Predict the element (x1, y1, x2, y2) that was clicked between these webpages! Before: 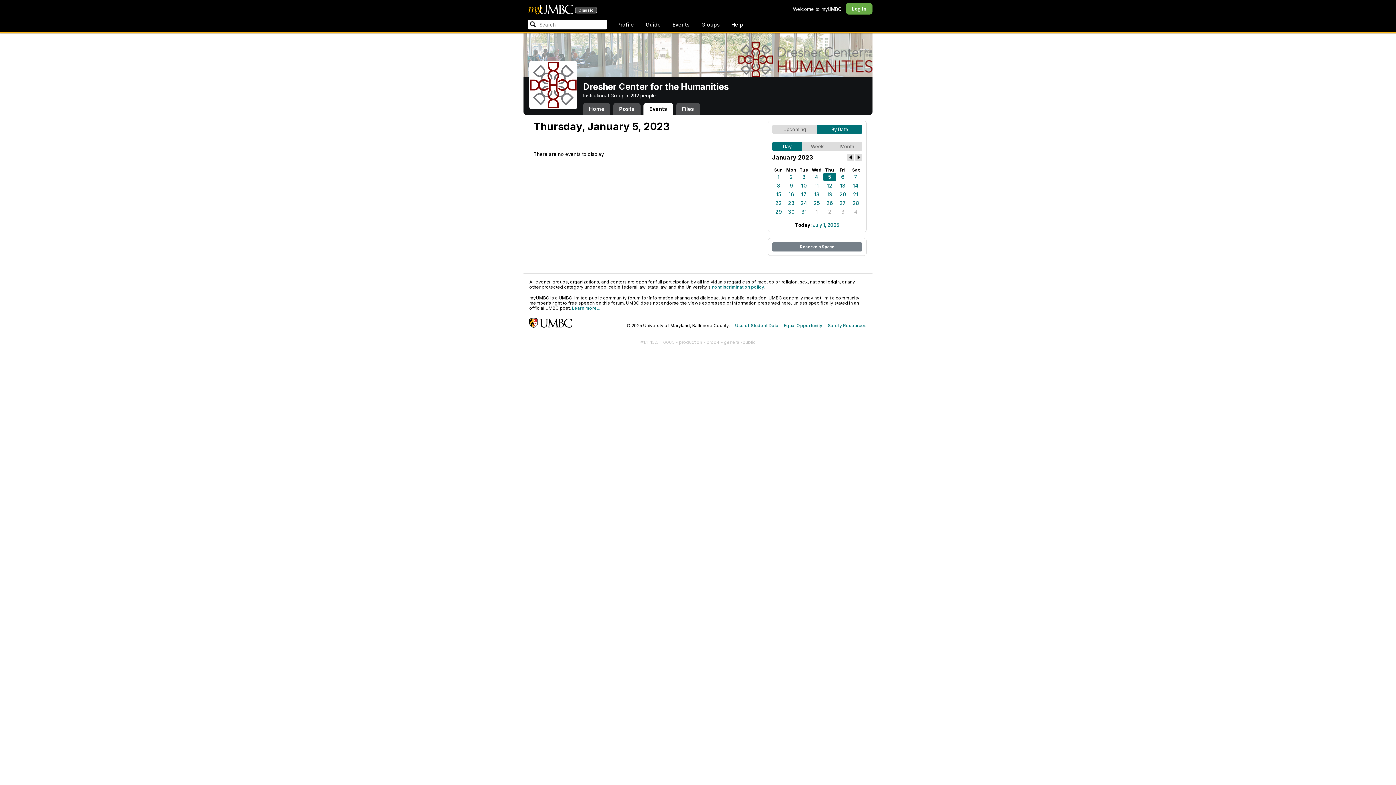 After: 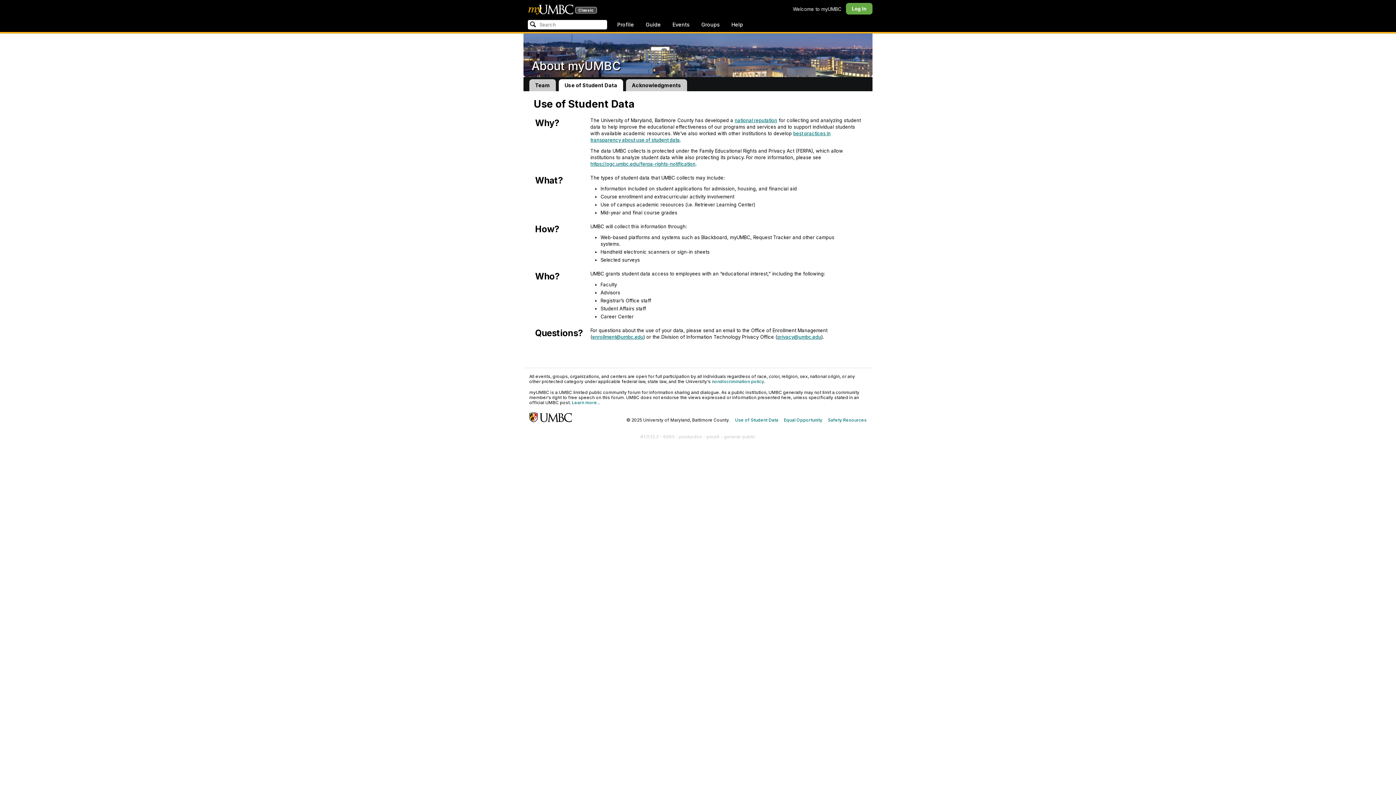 Action: label: Use of Student Data bbox: (735, 322, 778, 328)